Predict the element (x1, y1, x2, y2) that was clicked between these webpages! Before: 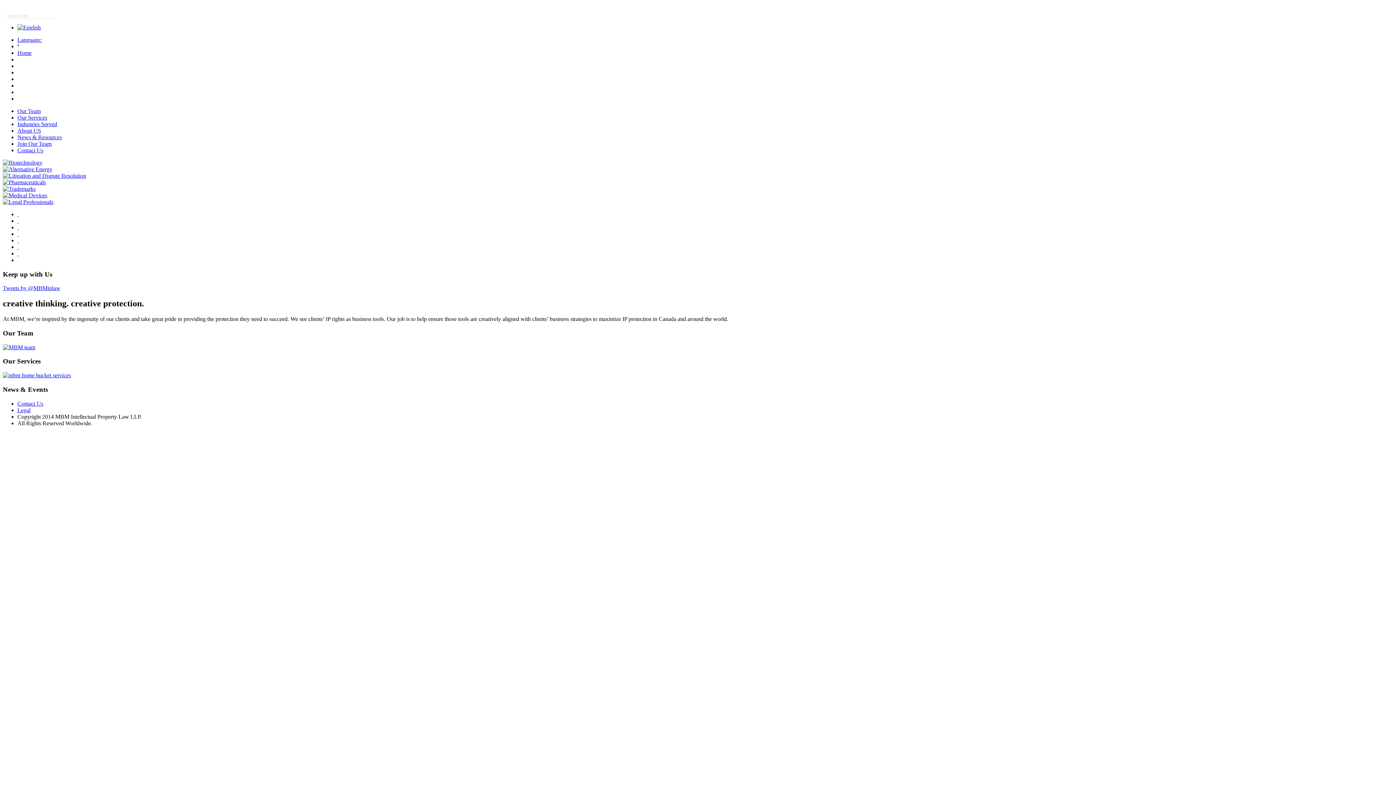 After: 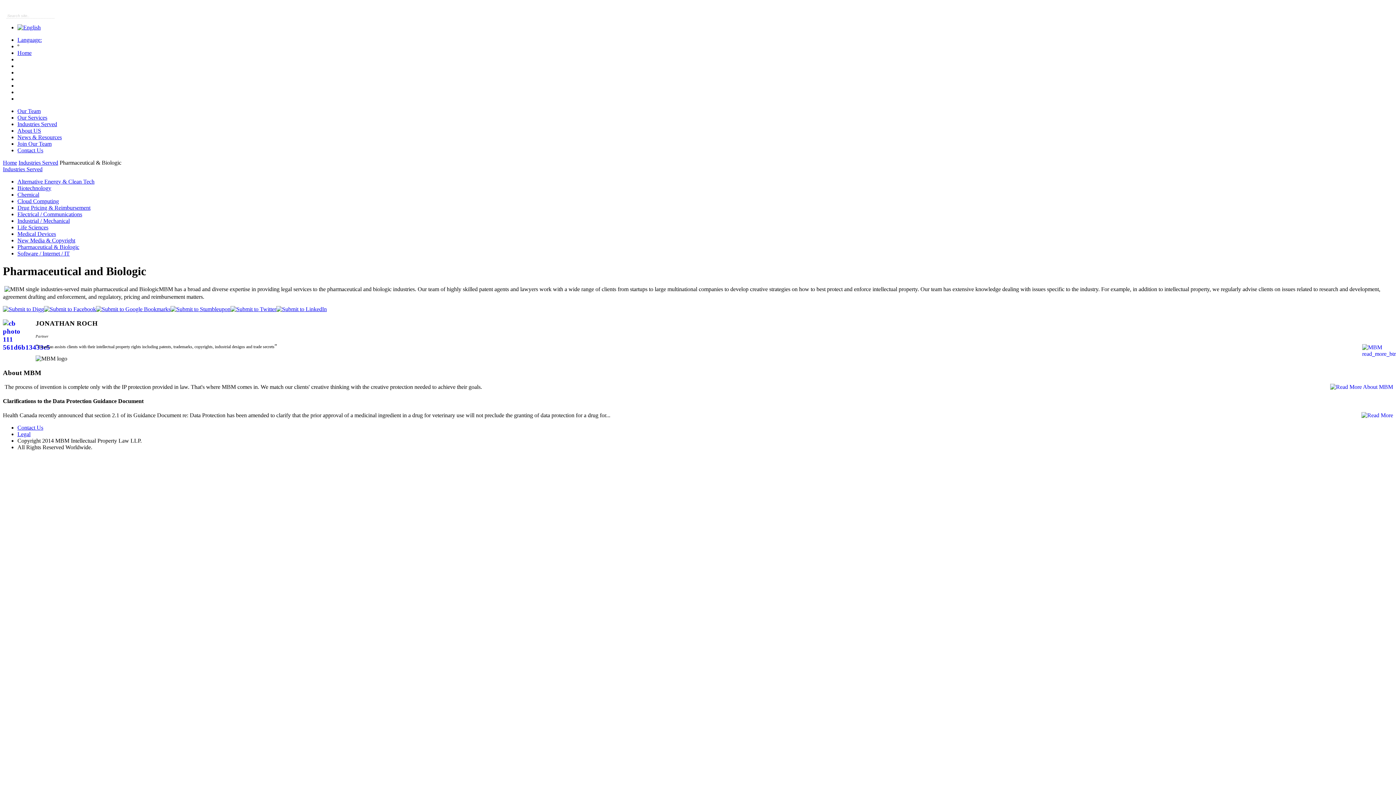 Action: bbox: (17, 230, 18, 237) label:  